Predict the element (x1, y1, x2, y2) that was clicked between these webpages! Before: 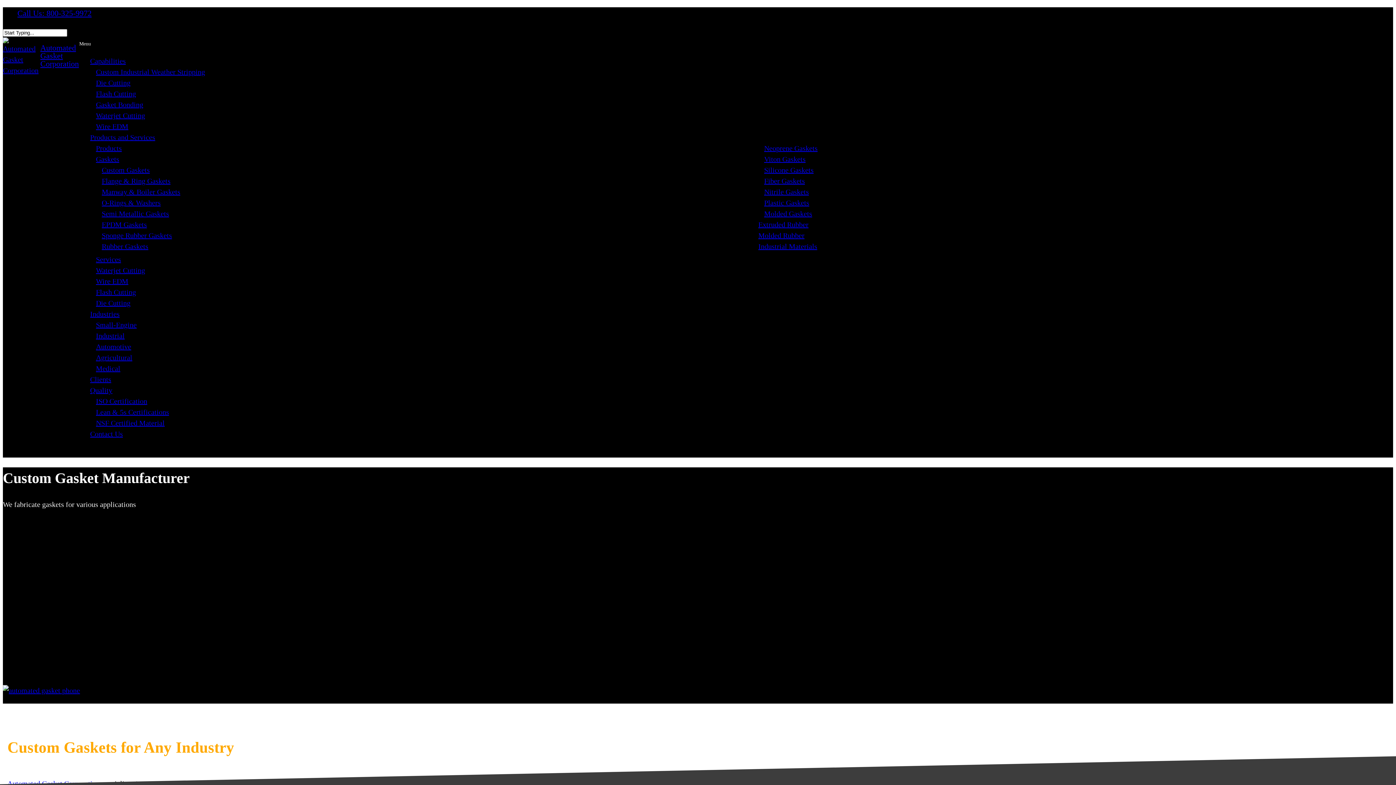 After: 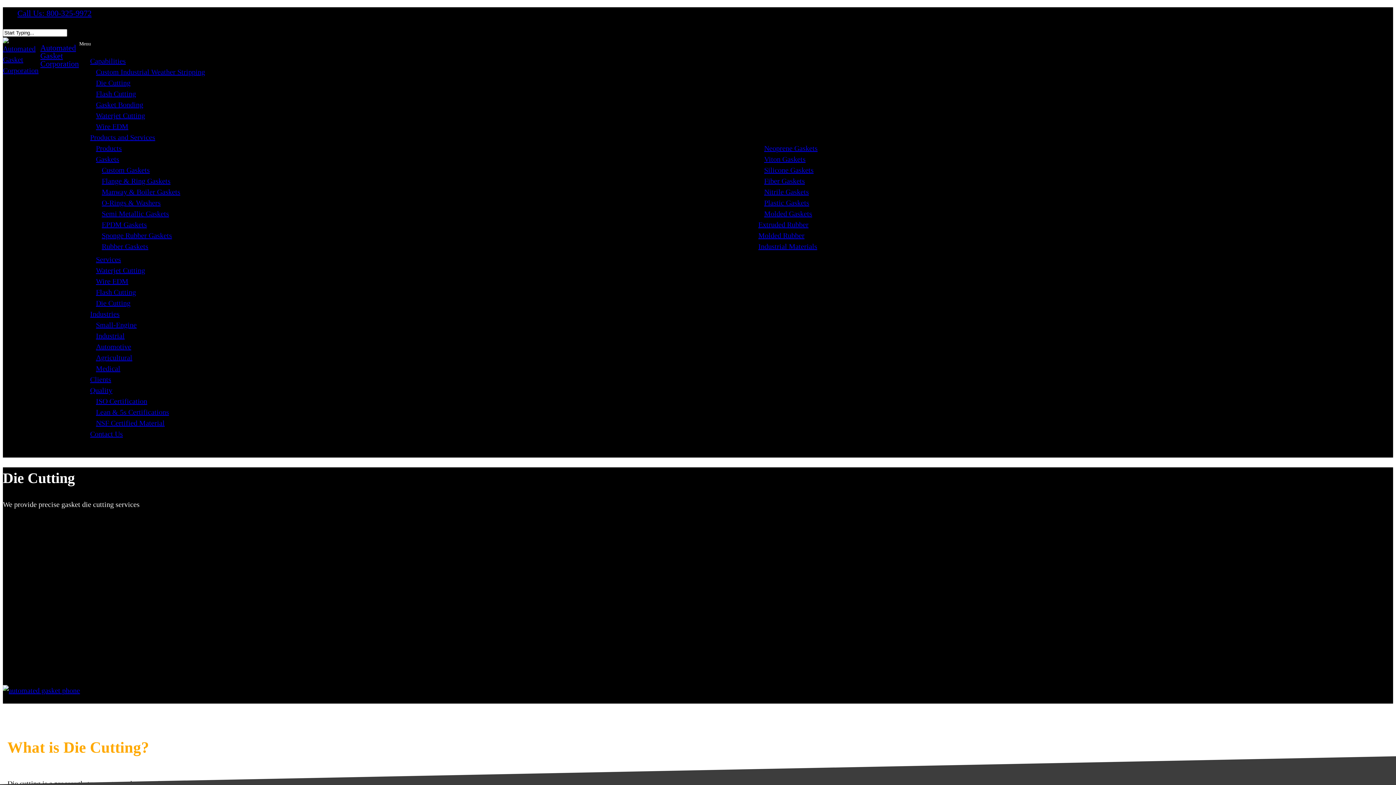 Action: label: Die Cutting bbox: (90, 295, 136, 310)